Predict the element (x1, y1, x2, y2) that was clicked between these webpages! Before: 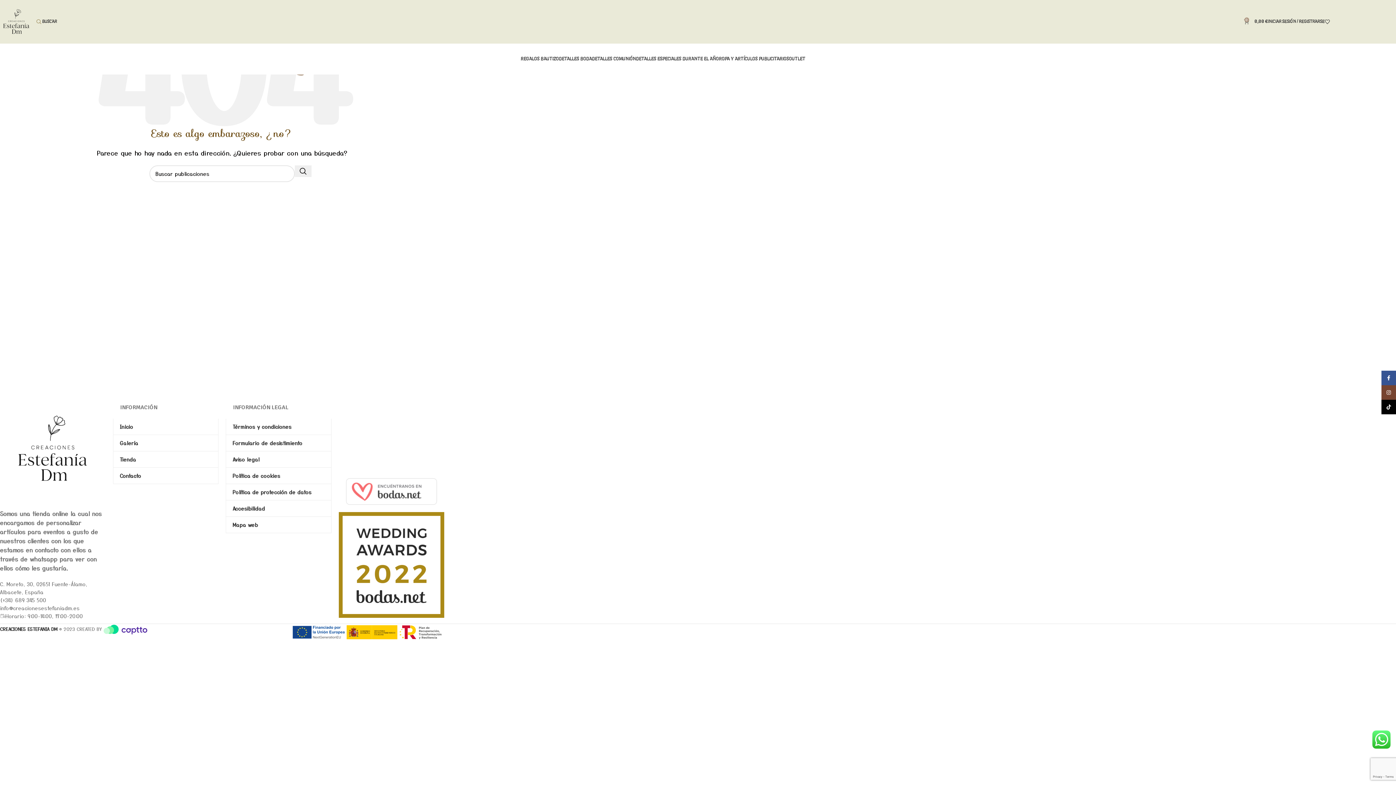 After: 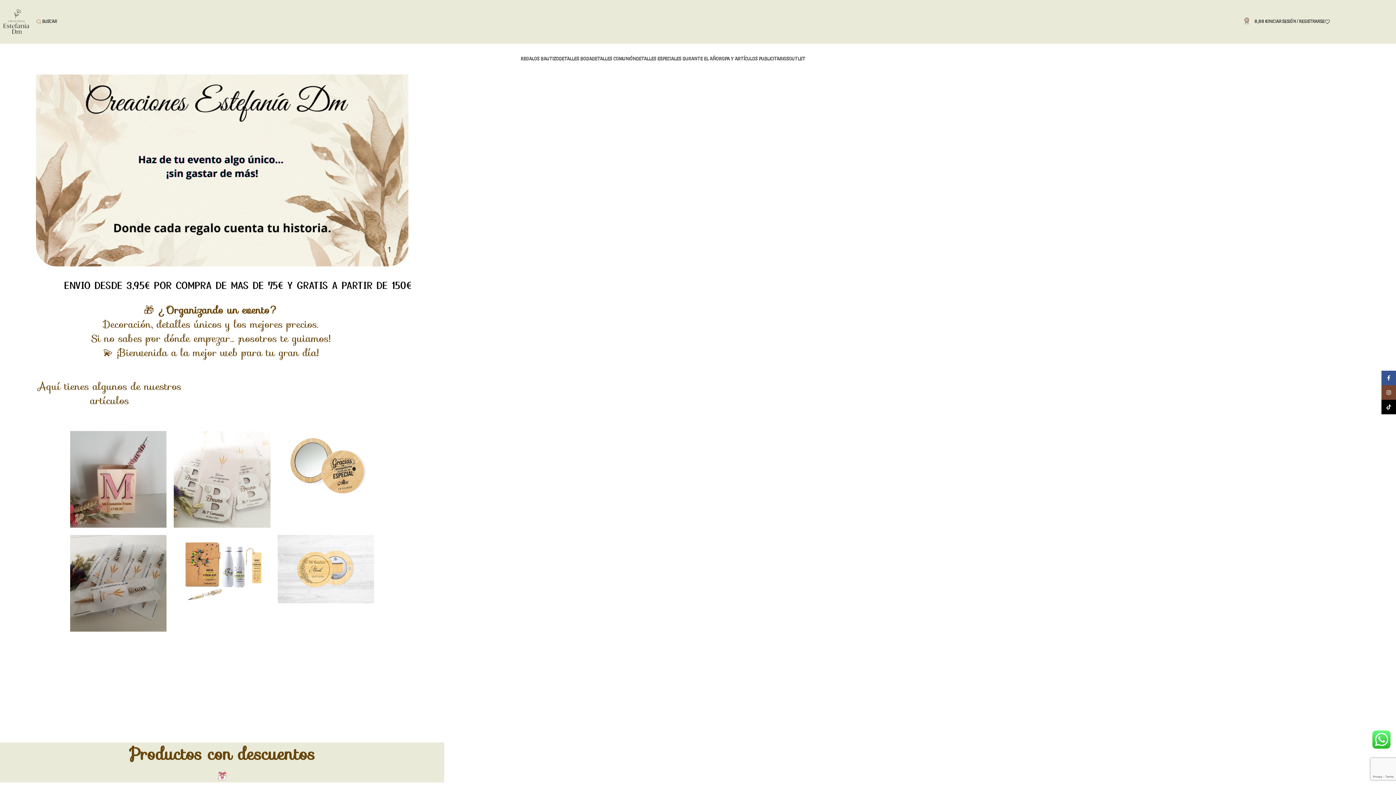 Action: label: Image link bbox: (0, 443, 105, 452)